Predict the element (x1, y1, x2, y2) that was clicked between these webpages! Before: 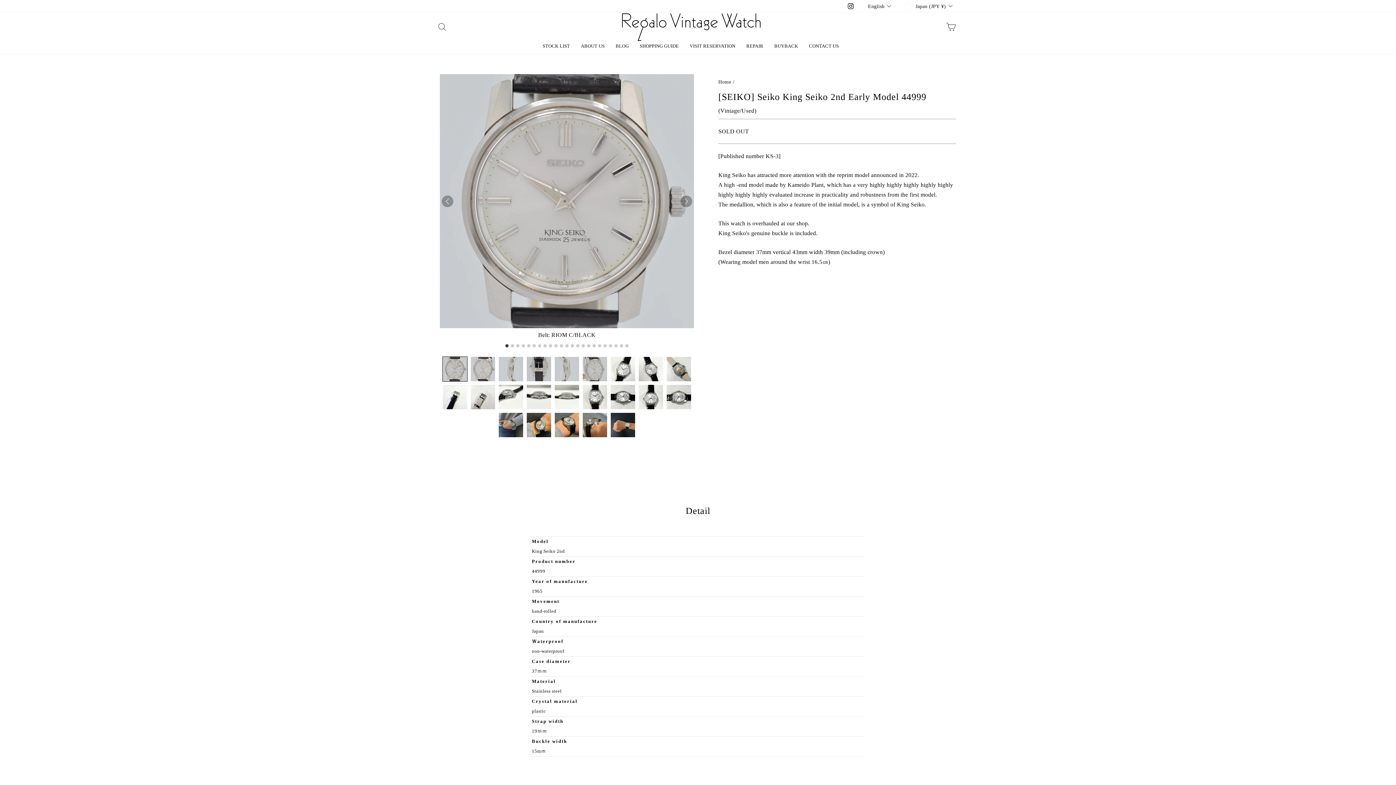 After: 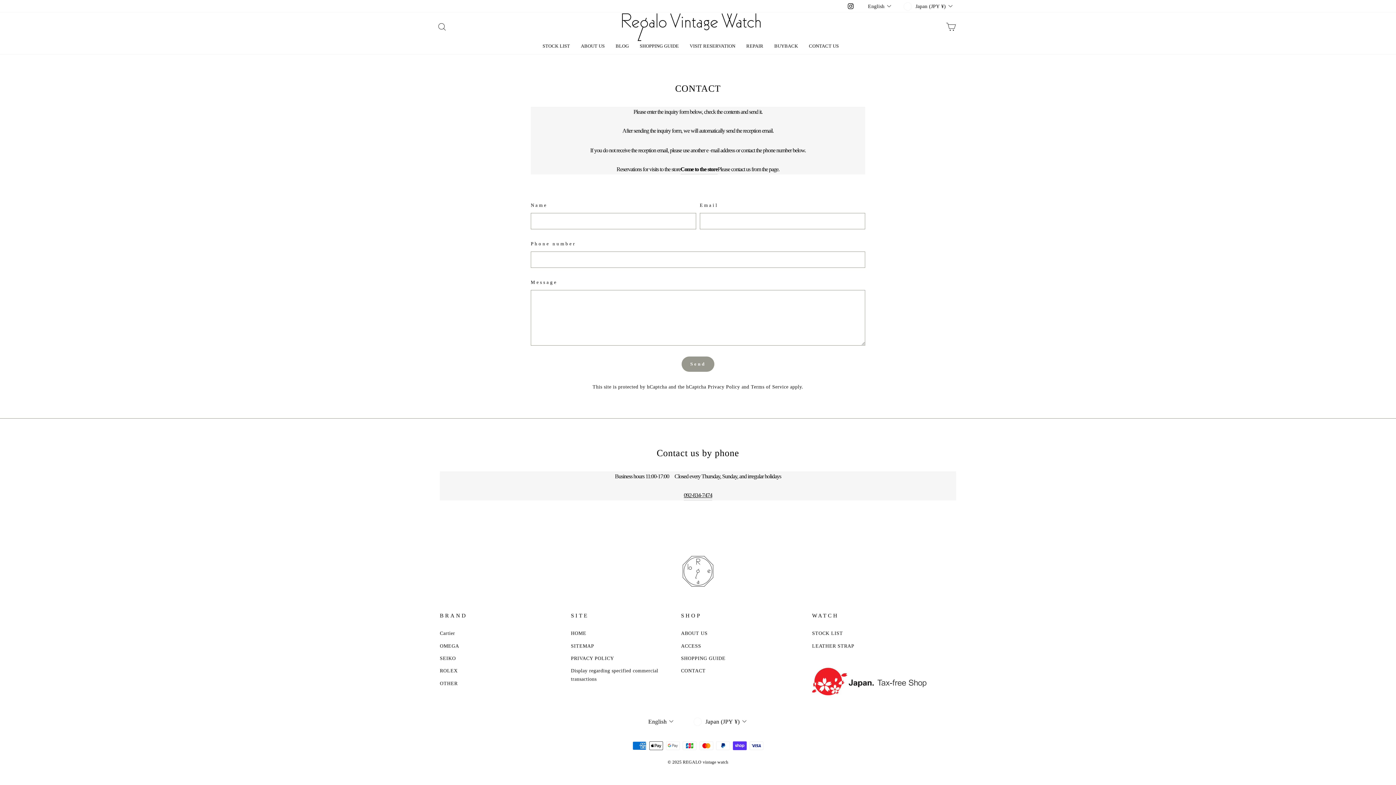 Action: label: CONTACT US bbox: (803, 39, 844, 52)